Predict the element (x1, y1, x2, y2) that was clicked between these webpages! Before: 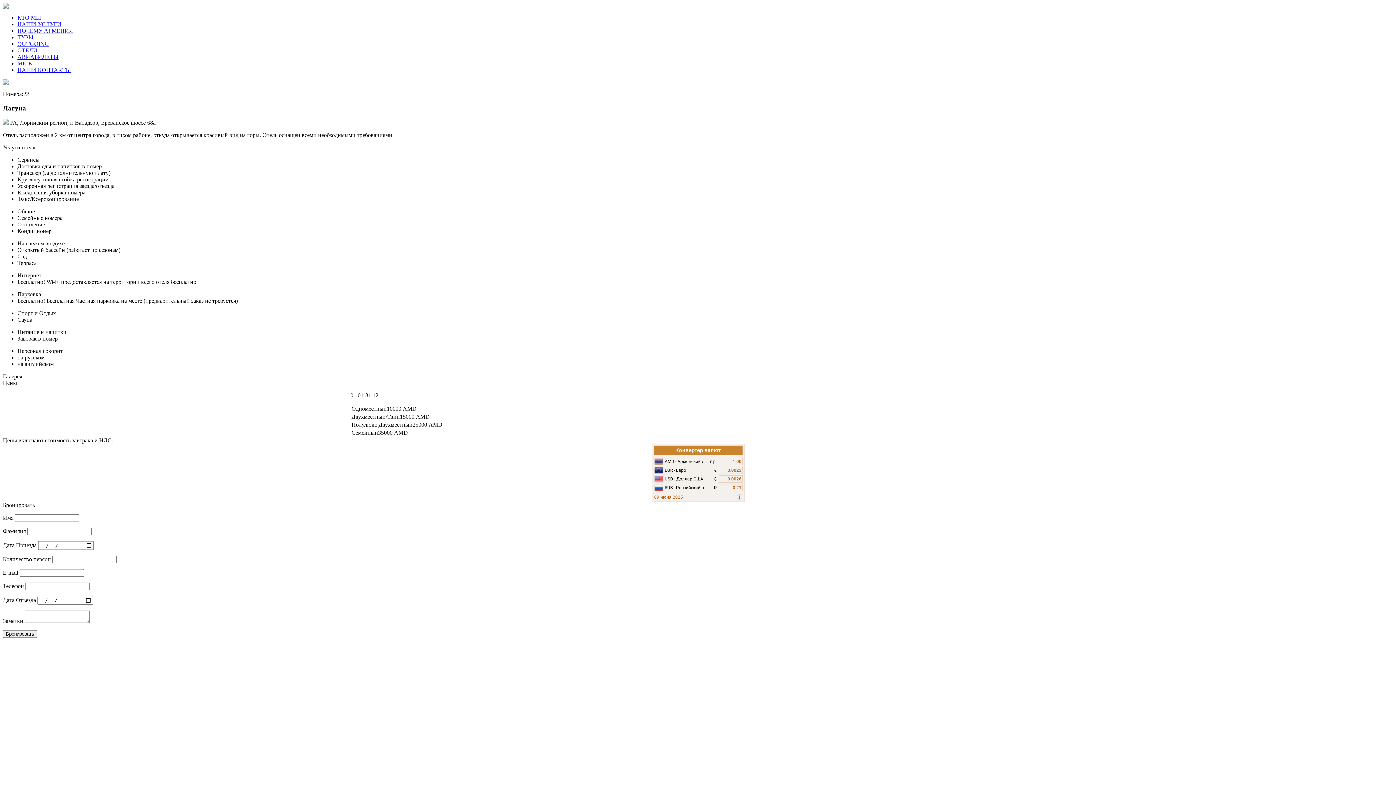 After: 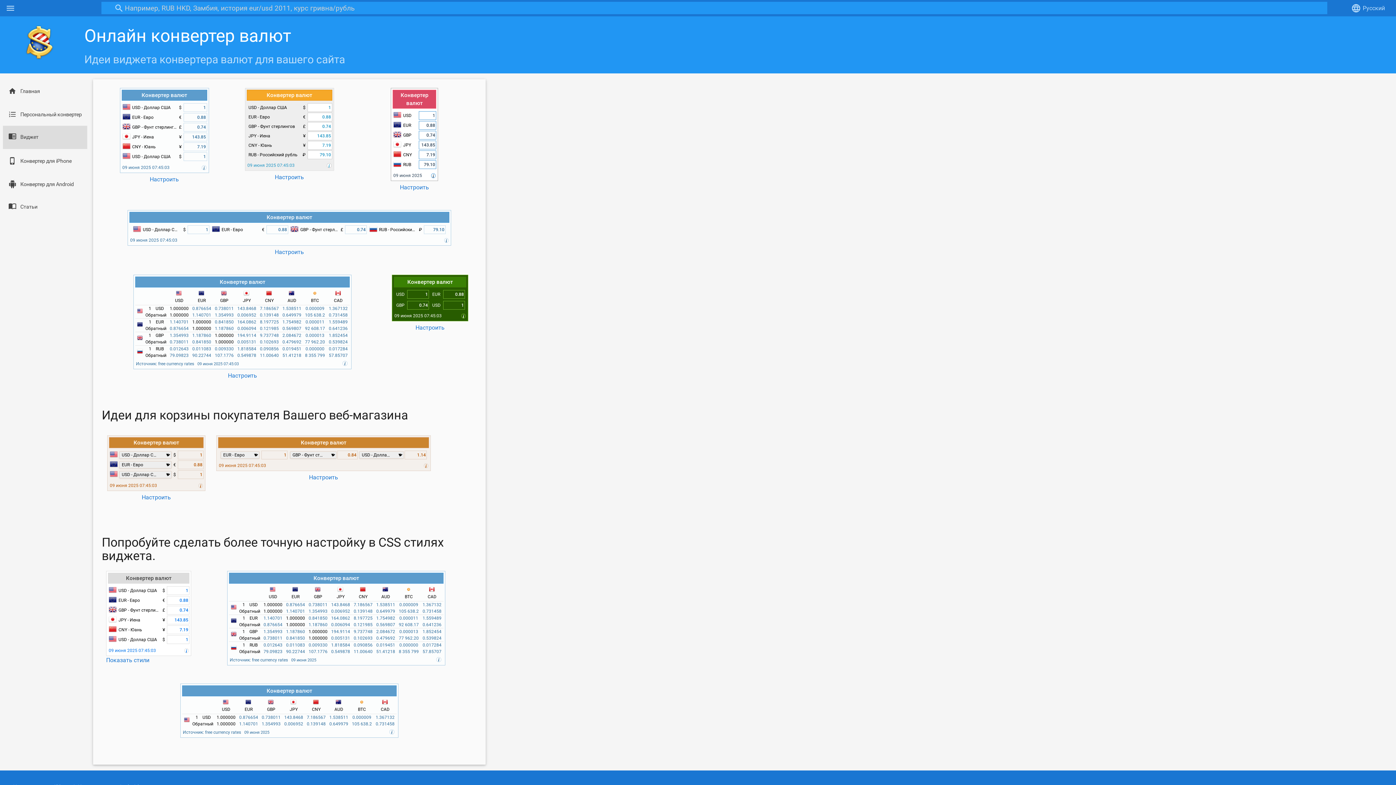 Action: label: i bbox: (736, 494, 742, 500)